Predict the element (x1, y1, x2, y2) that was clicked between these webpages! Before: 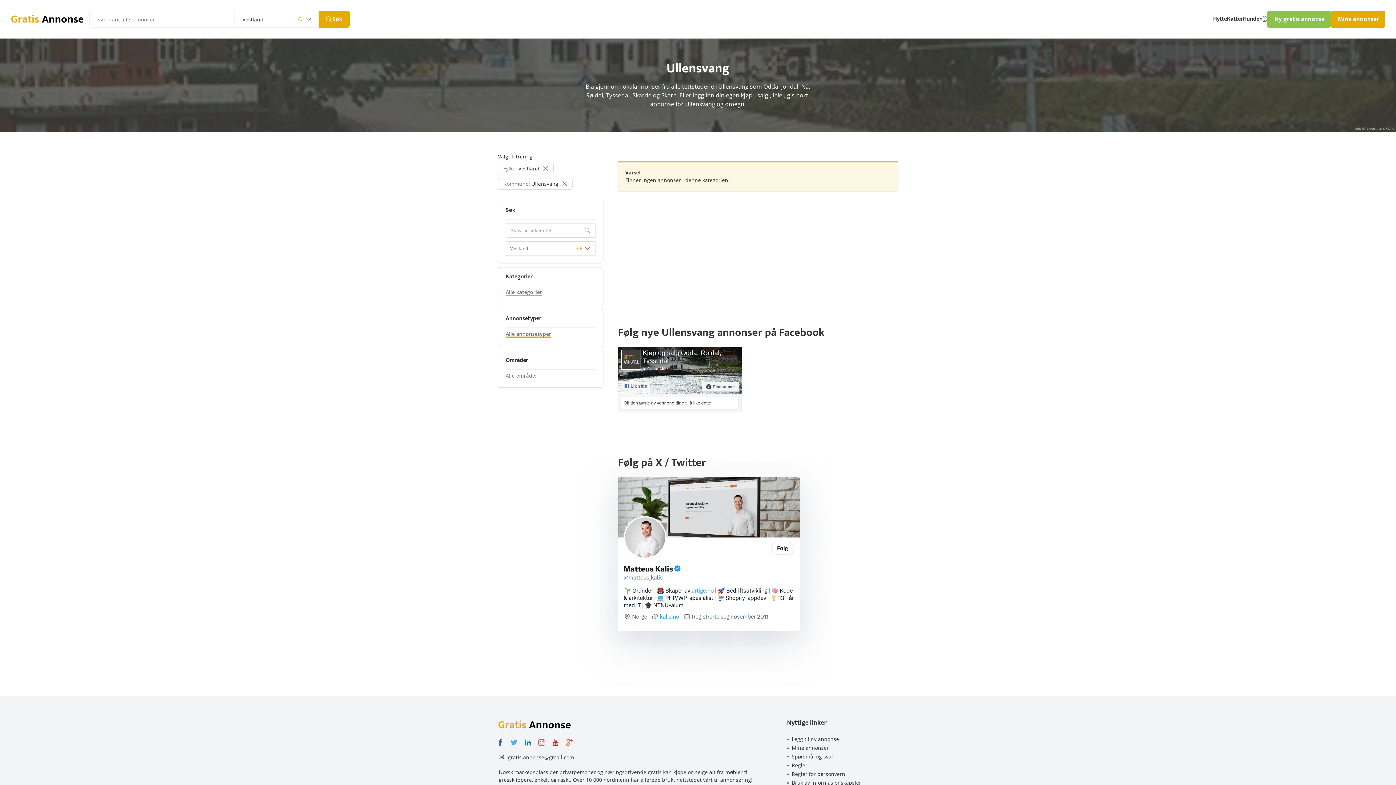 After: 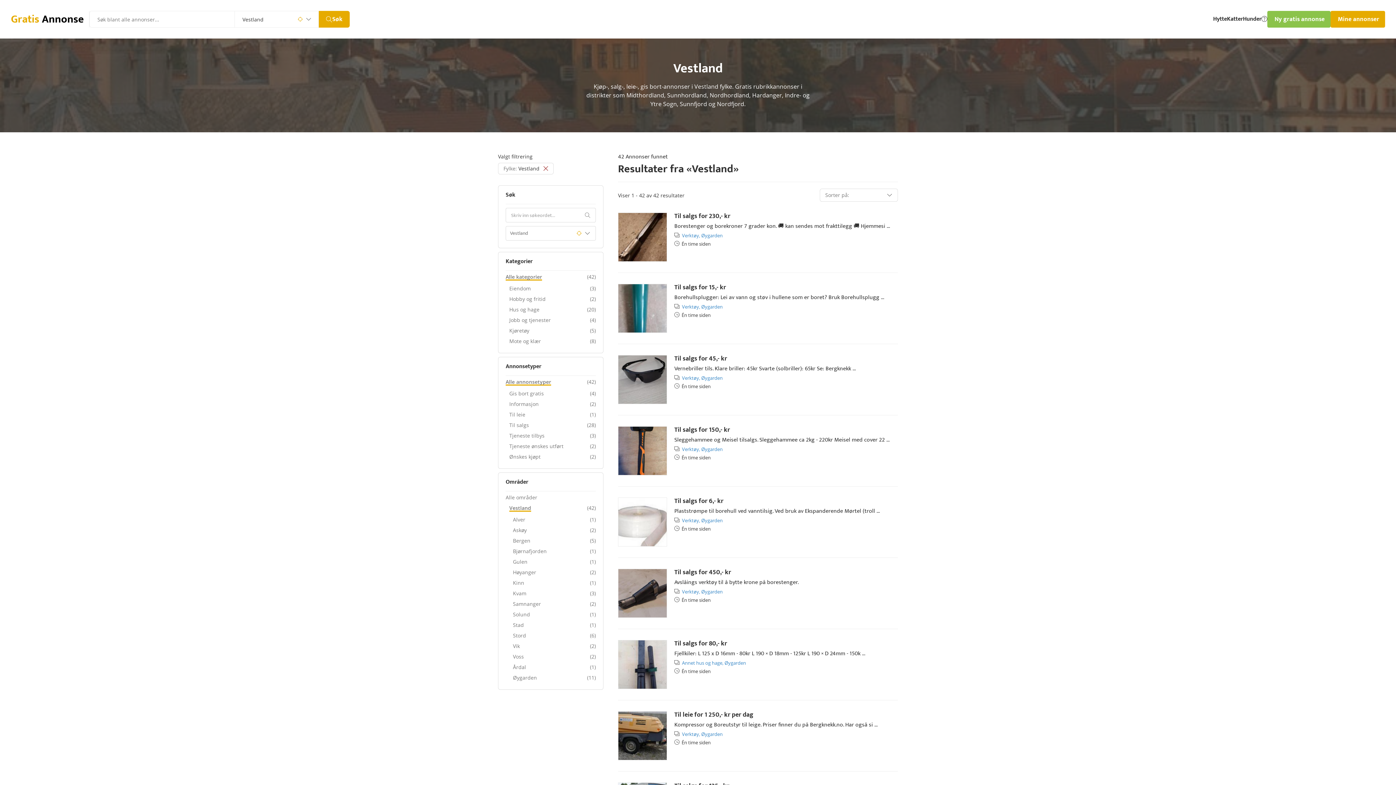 Action: label: Søk bbox: (318, 10, 349, 27)